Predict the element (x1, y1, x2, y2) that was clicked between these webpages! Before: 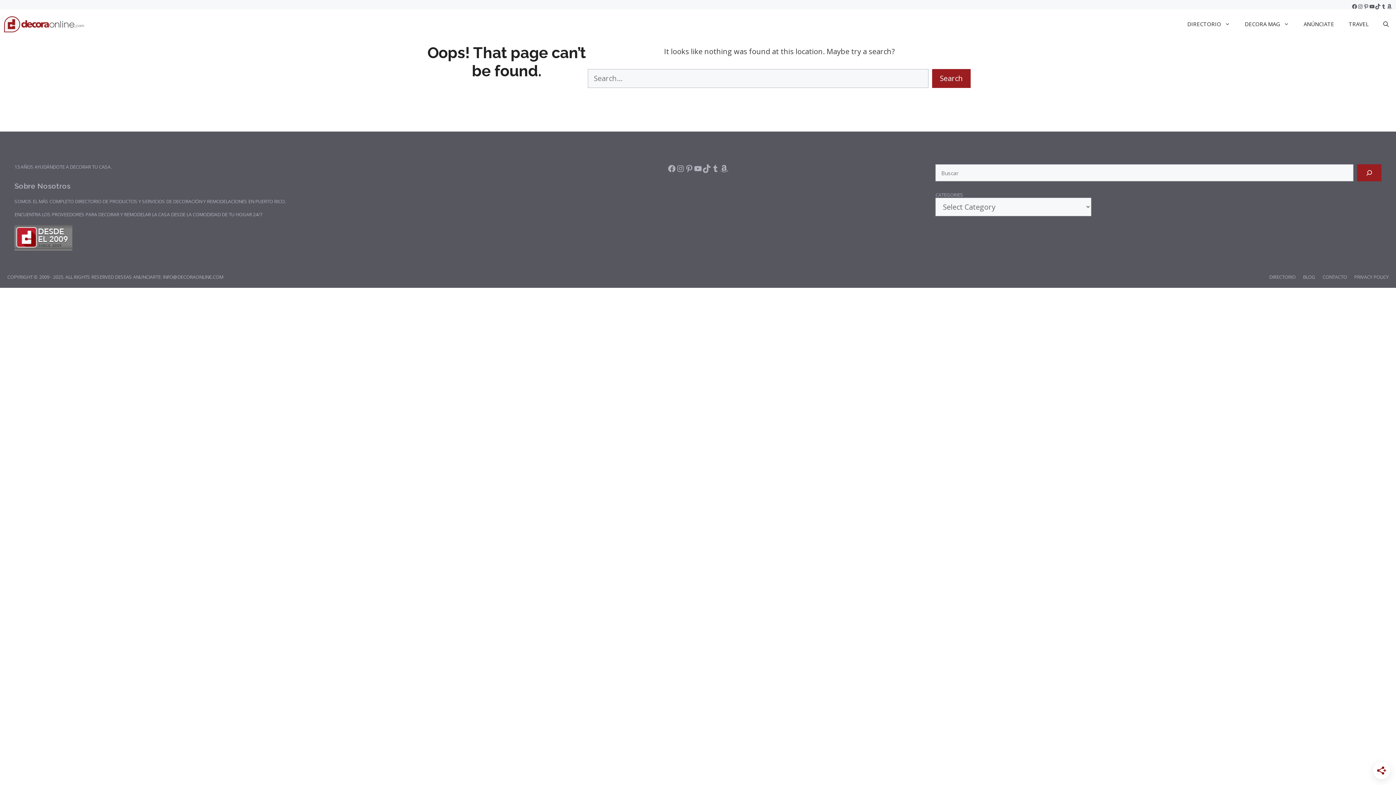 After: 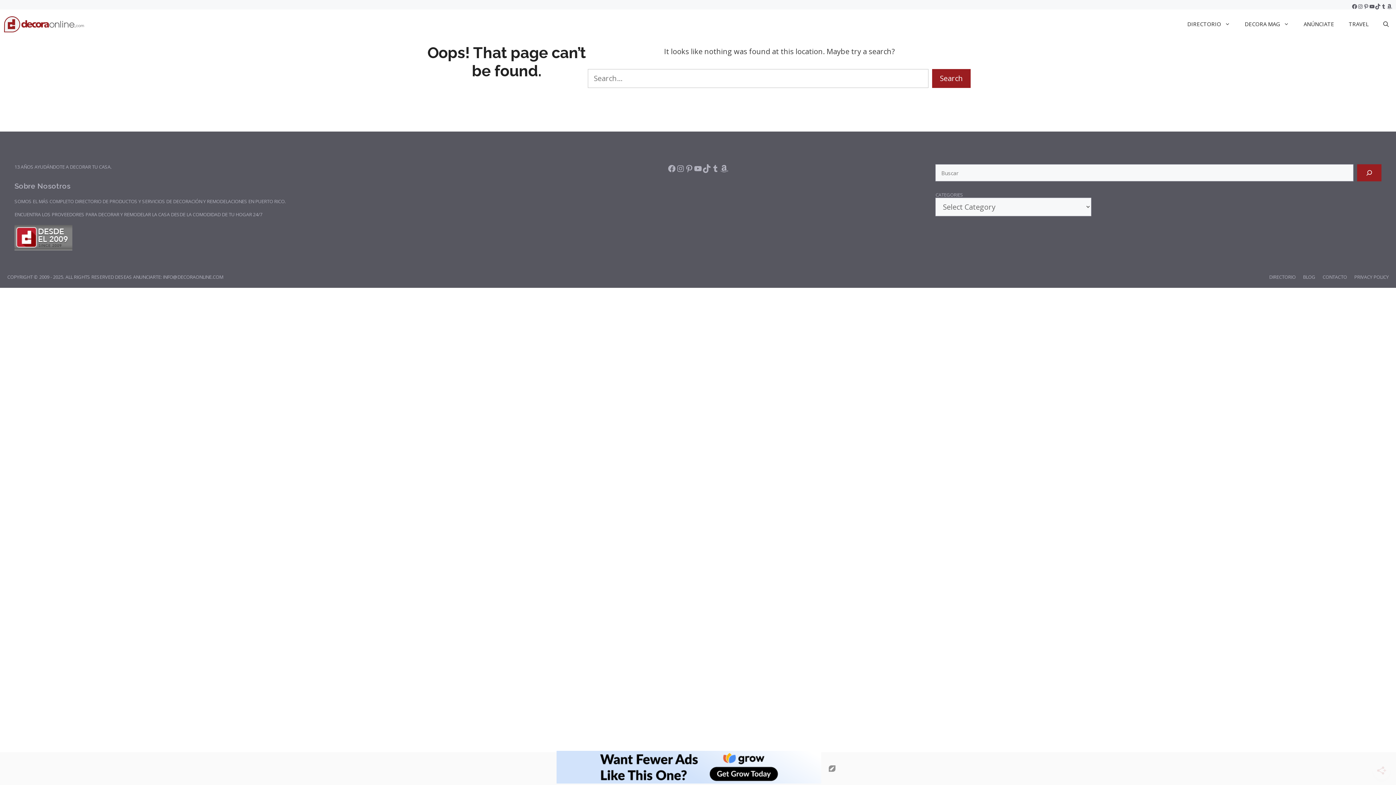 Action: label: Search bbox: (932, 69, 970, 88)